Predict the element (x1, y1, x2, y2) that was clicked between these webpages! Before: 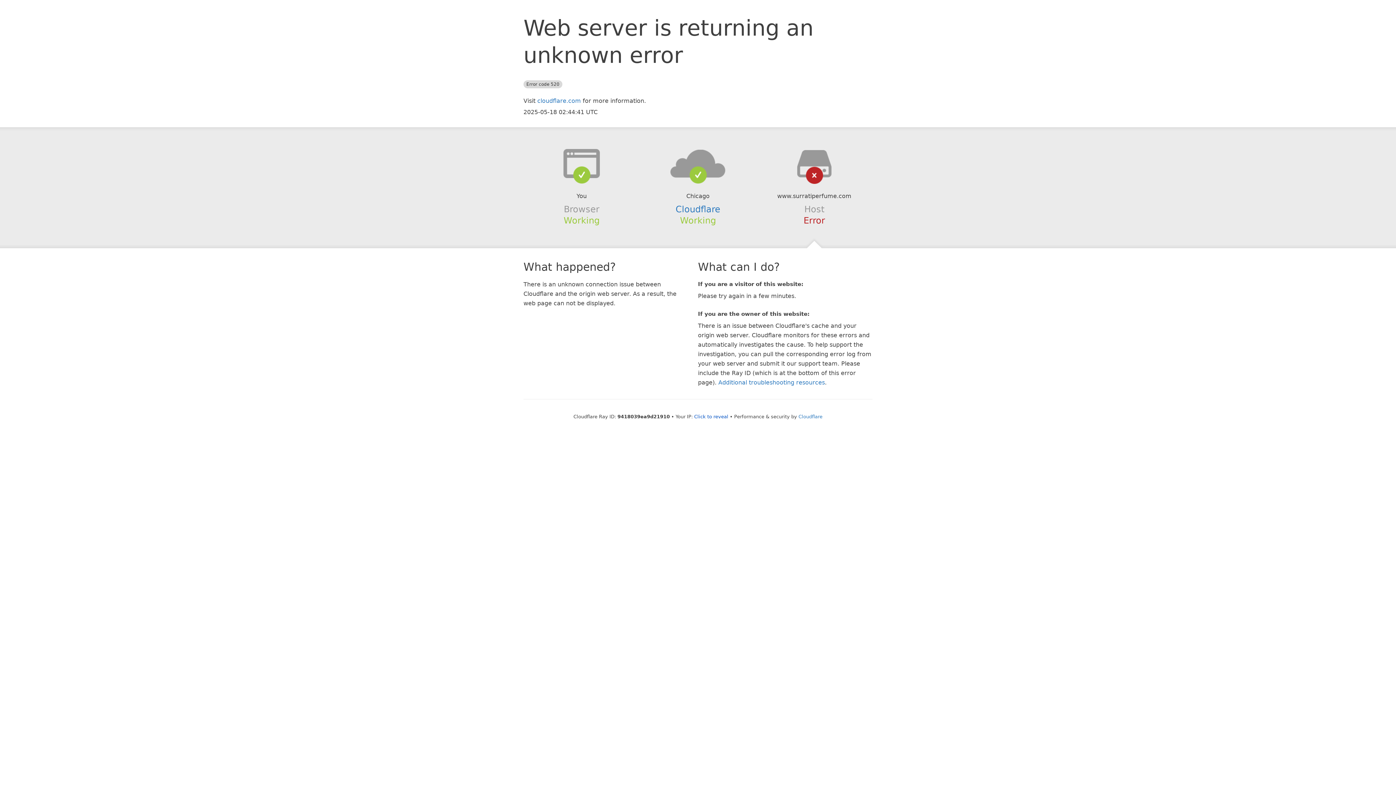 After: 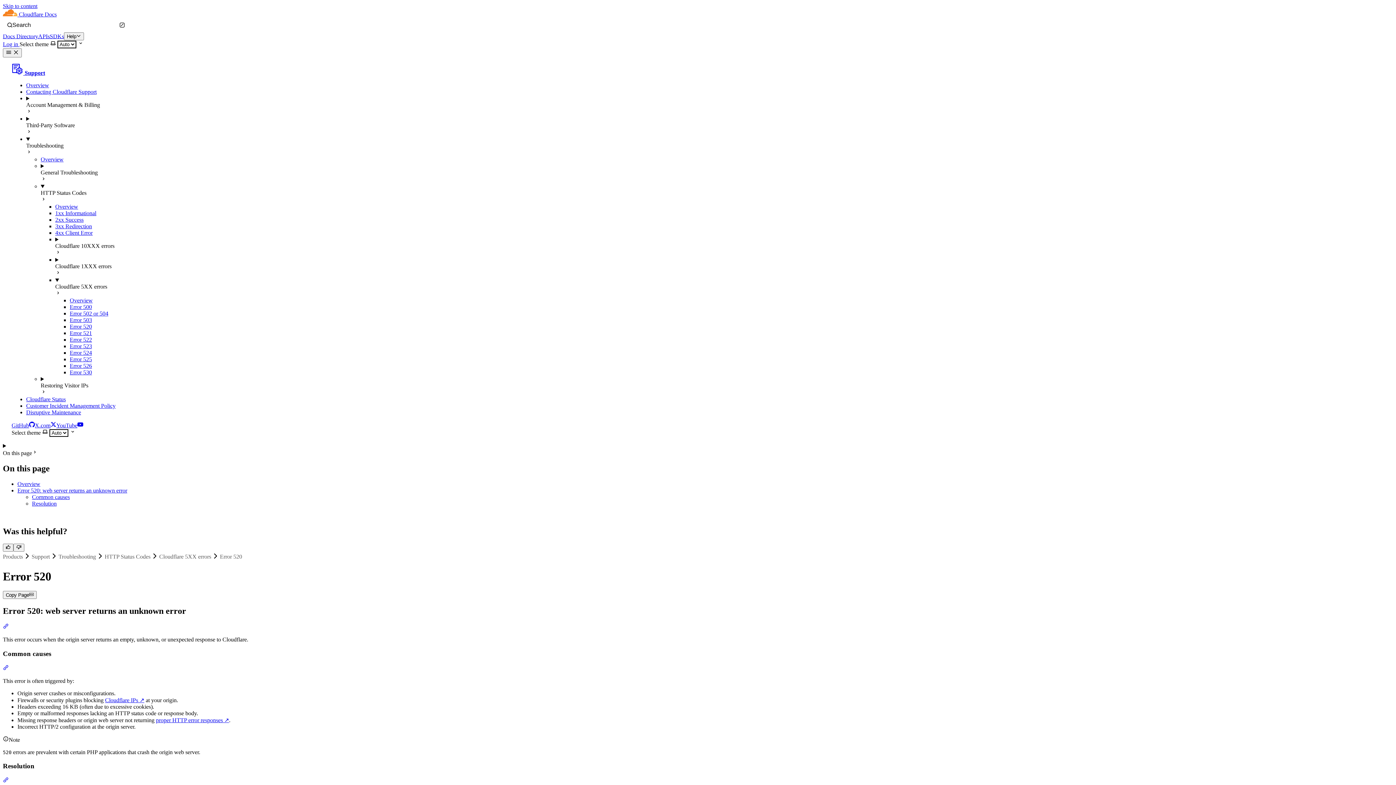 Action: bbox: (718, 379, 825, 386) label: Additional troubleshooting resources